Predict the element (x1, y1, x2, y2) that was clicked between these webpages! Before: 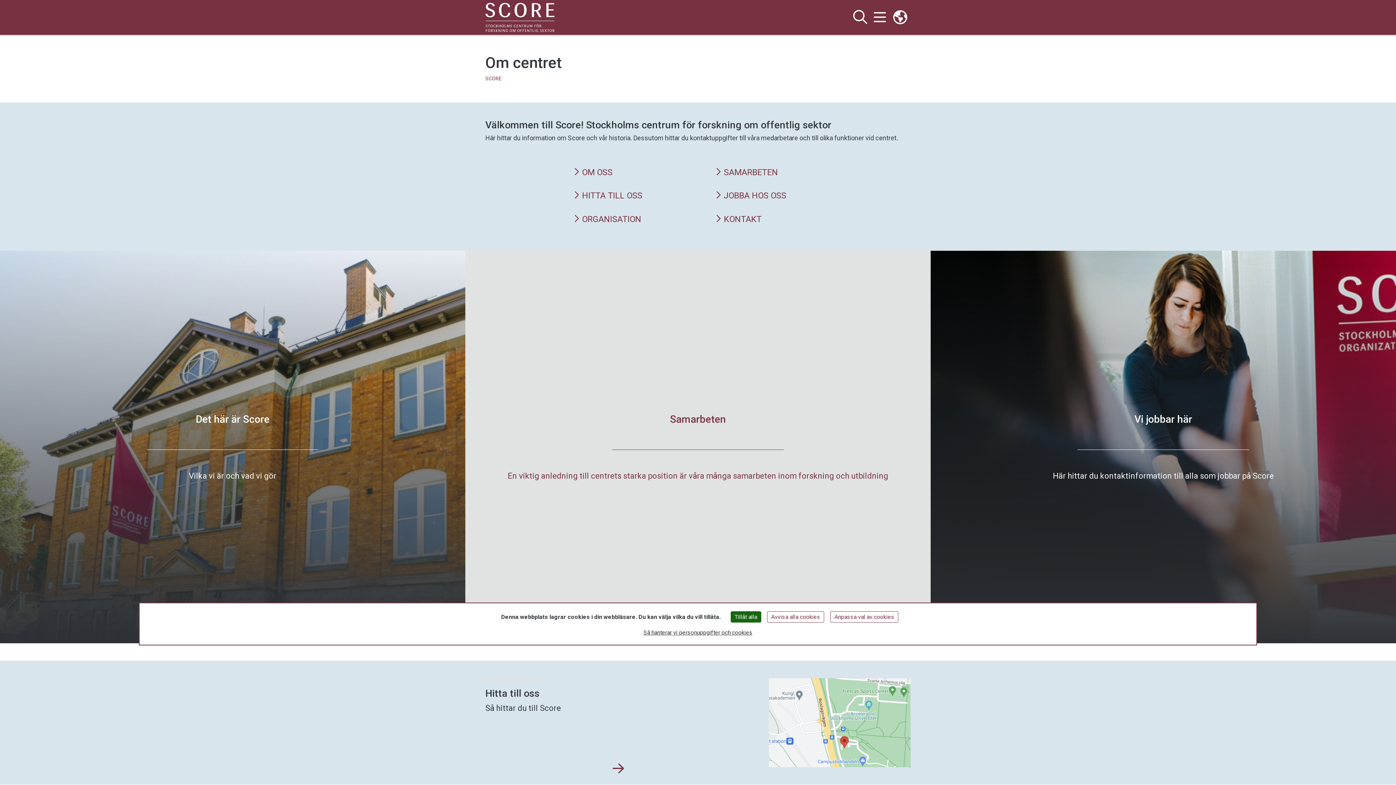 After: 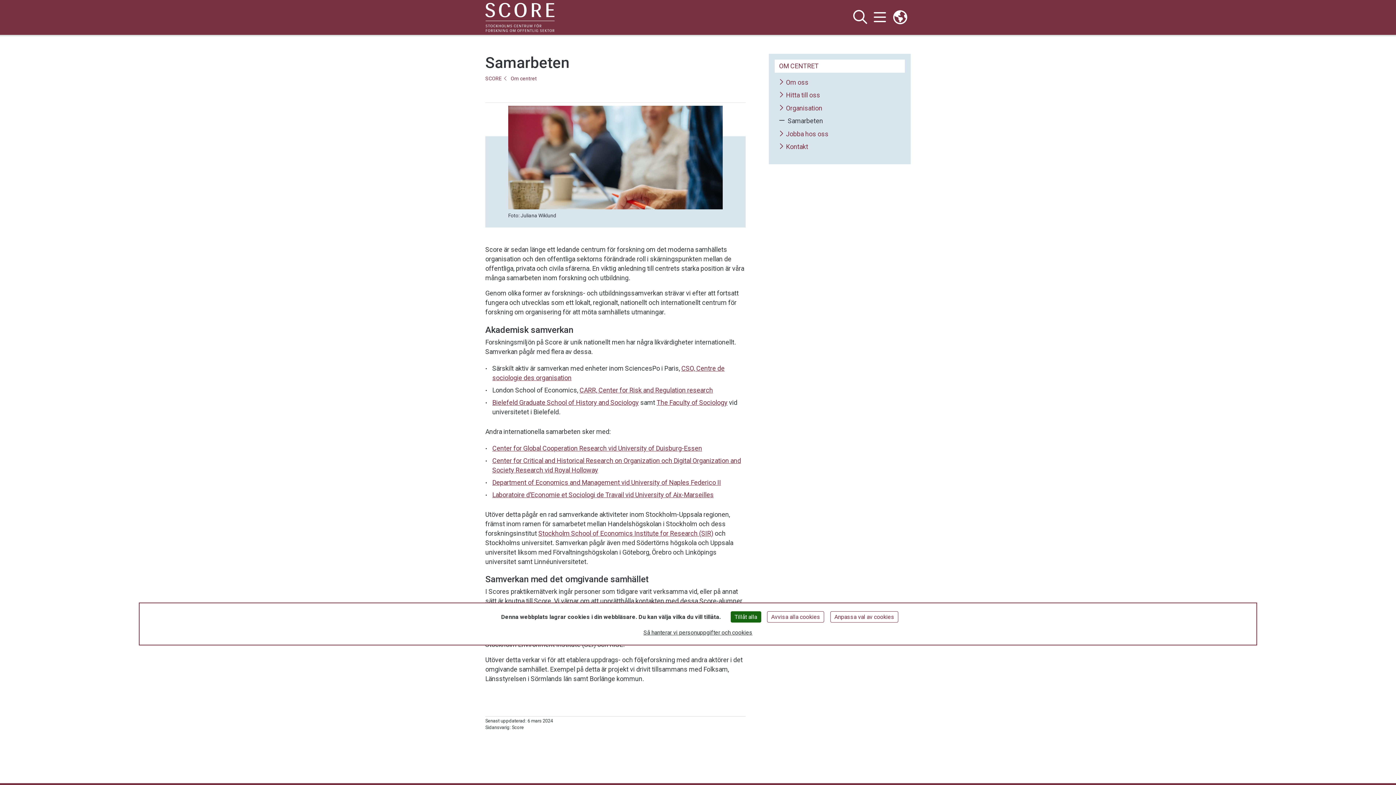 Action: label: Samarbeten bbox: (670, 413, 726, 425)